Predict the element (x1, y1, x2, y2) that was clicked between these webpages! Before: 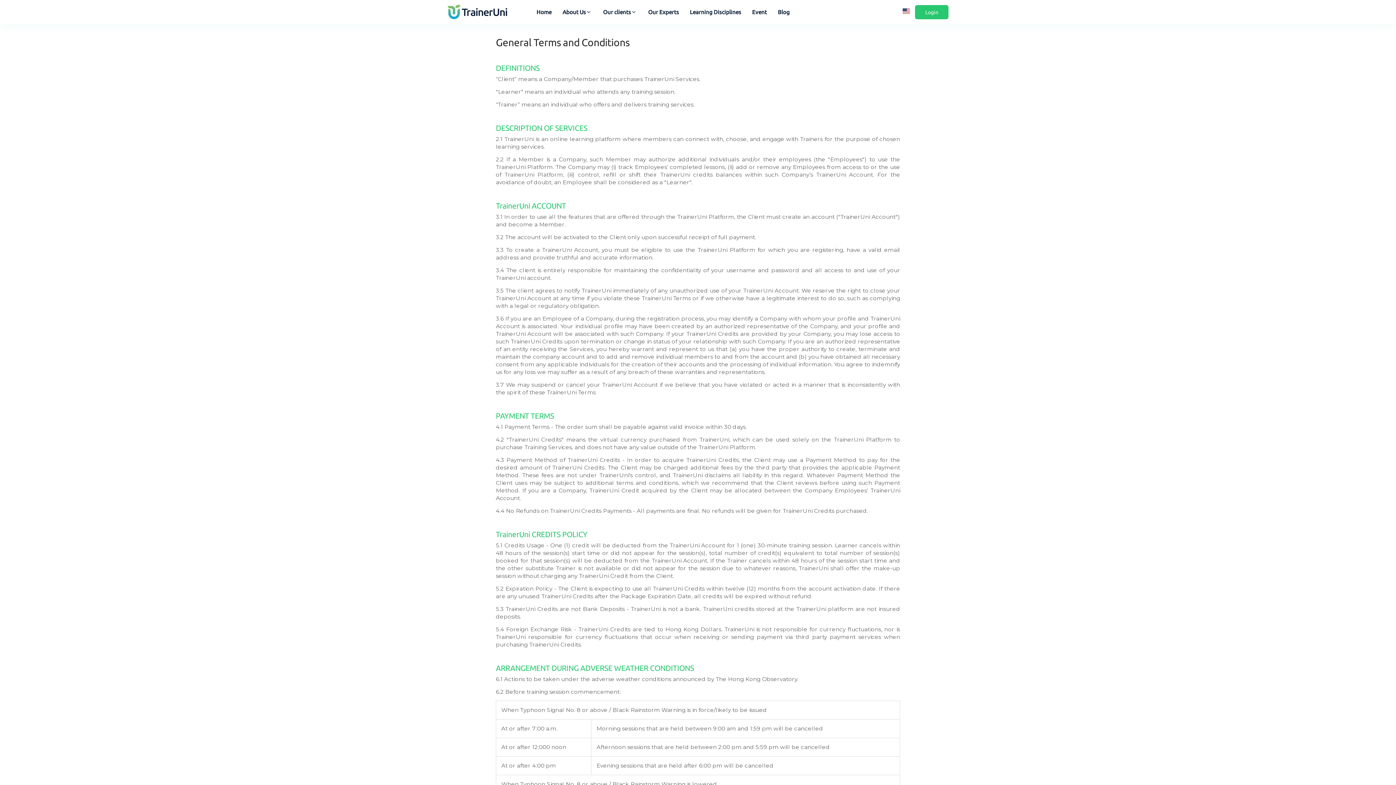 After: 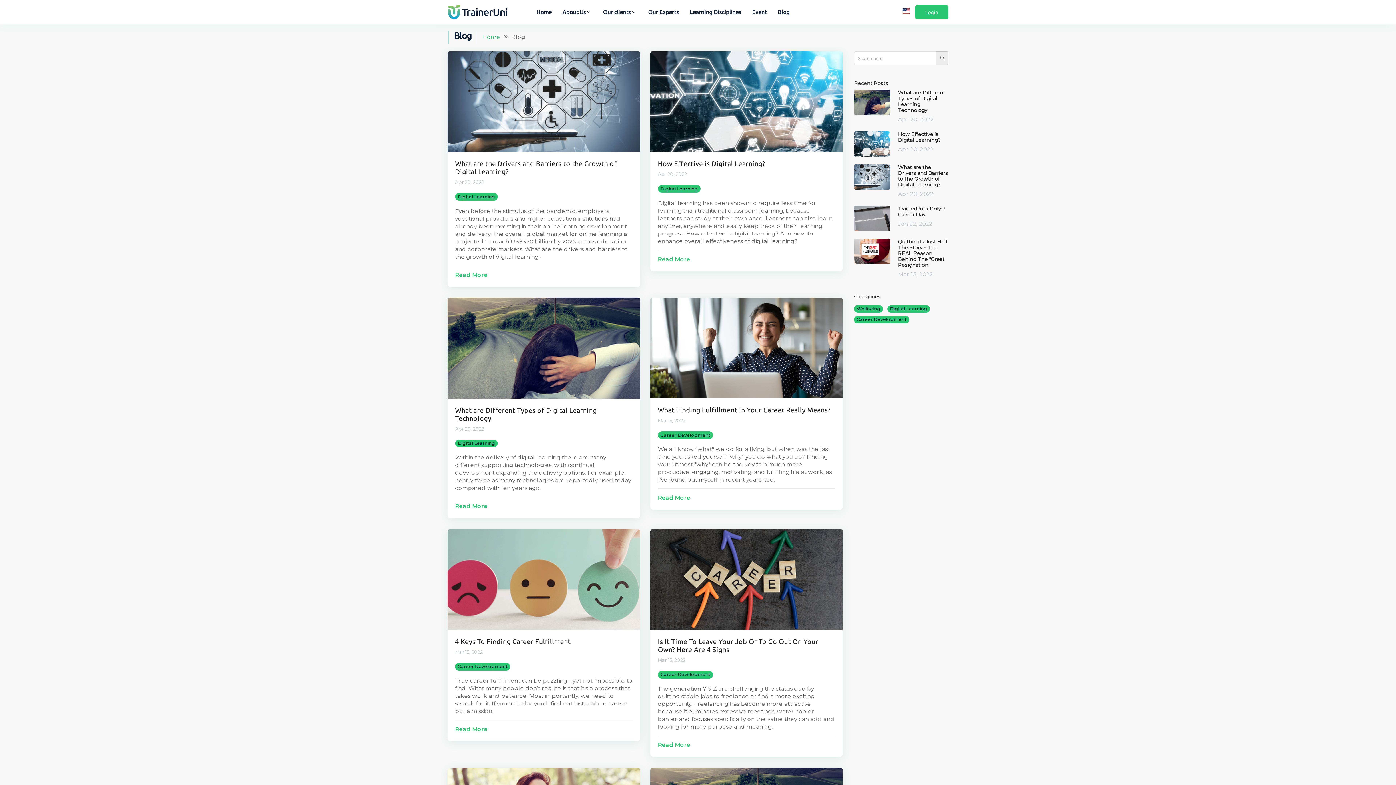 Action: label: Blog bbox: (772, 1, 795, 23)